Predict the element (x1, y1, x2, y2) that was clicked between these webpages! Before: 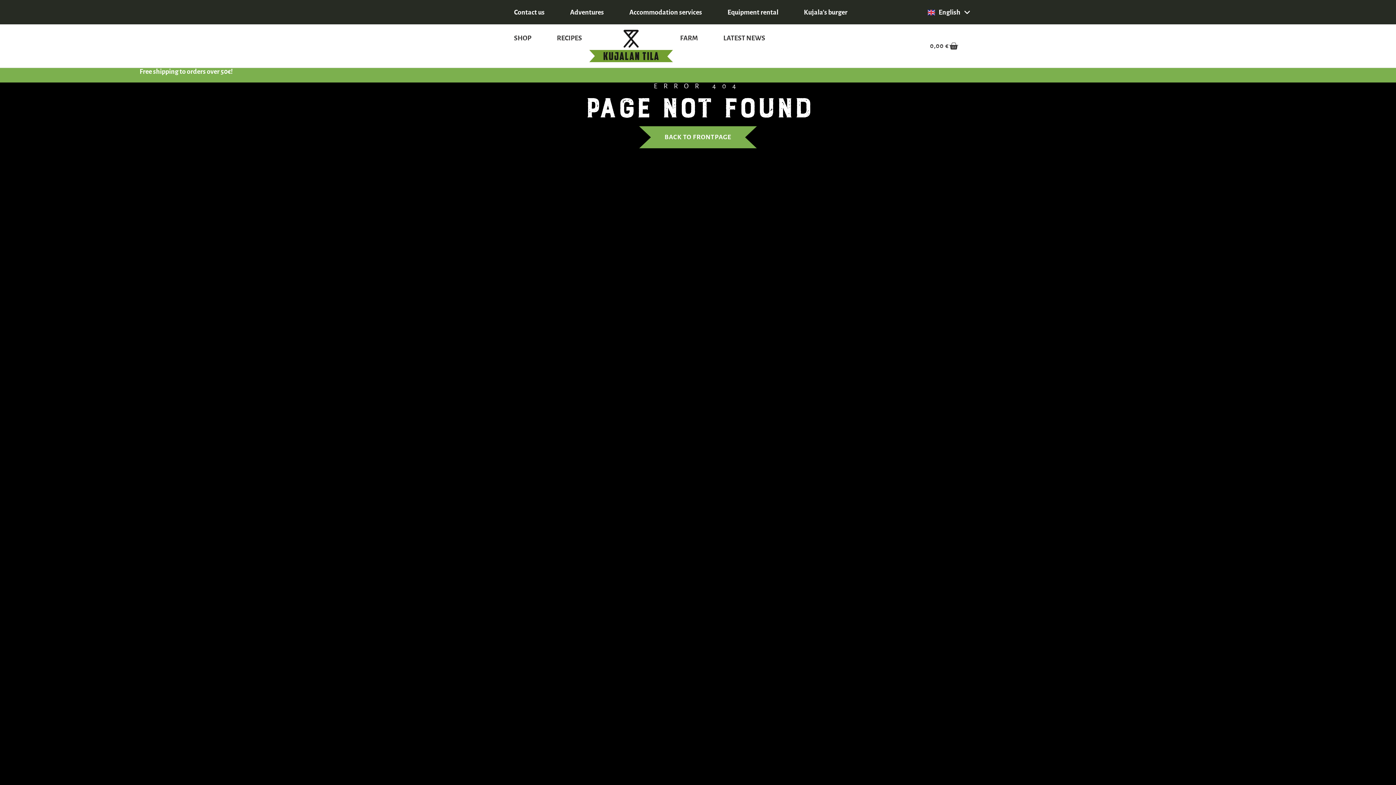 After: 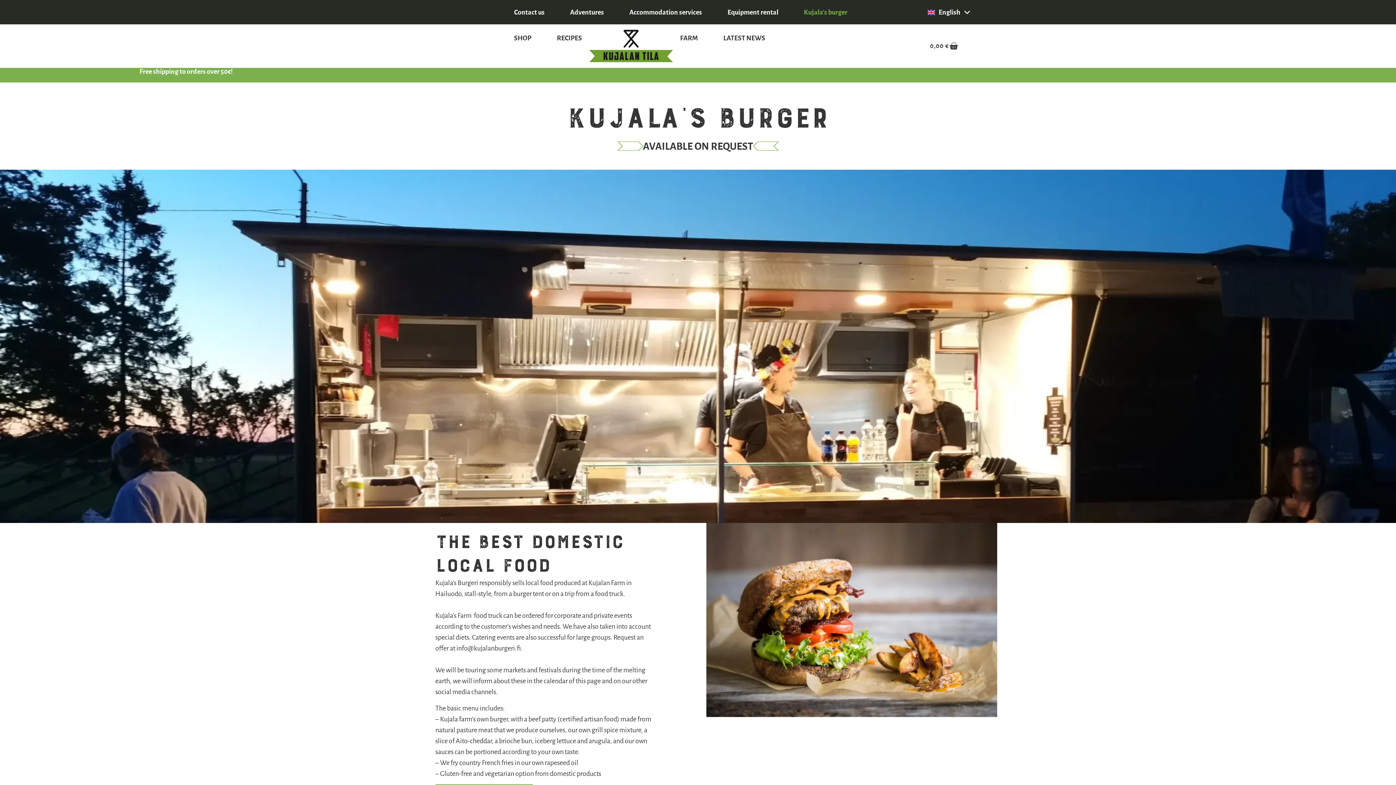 Action: bbox: (796, 3, 854, 20) label: Kujala’s burger